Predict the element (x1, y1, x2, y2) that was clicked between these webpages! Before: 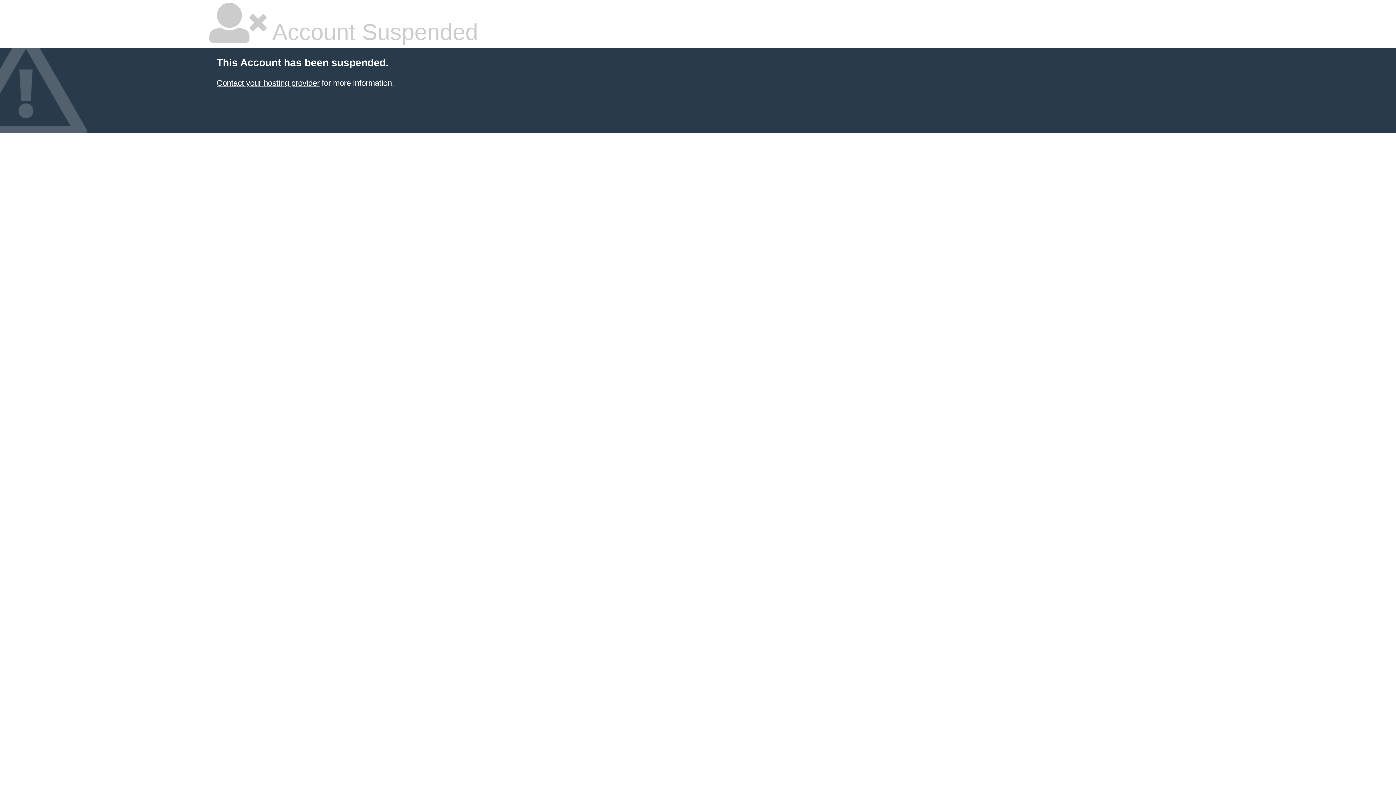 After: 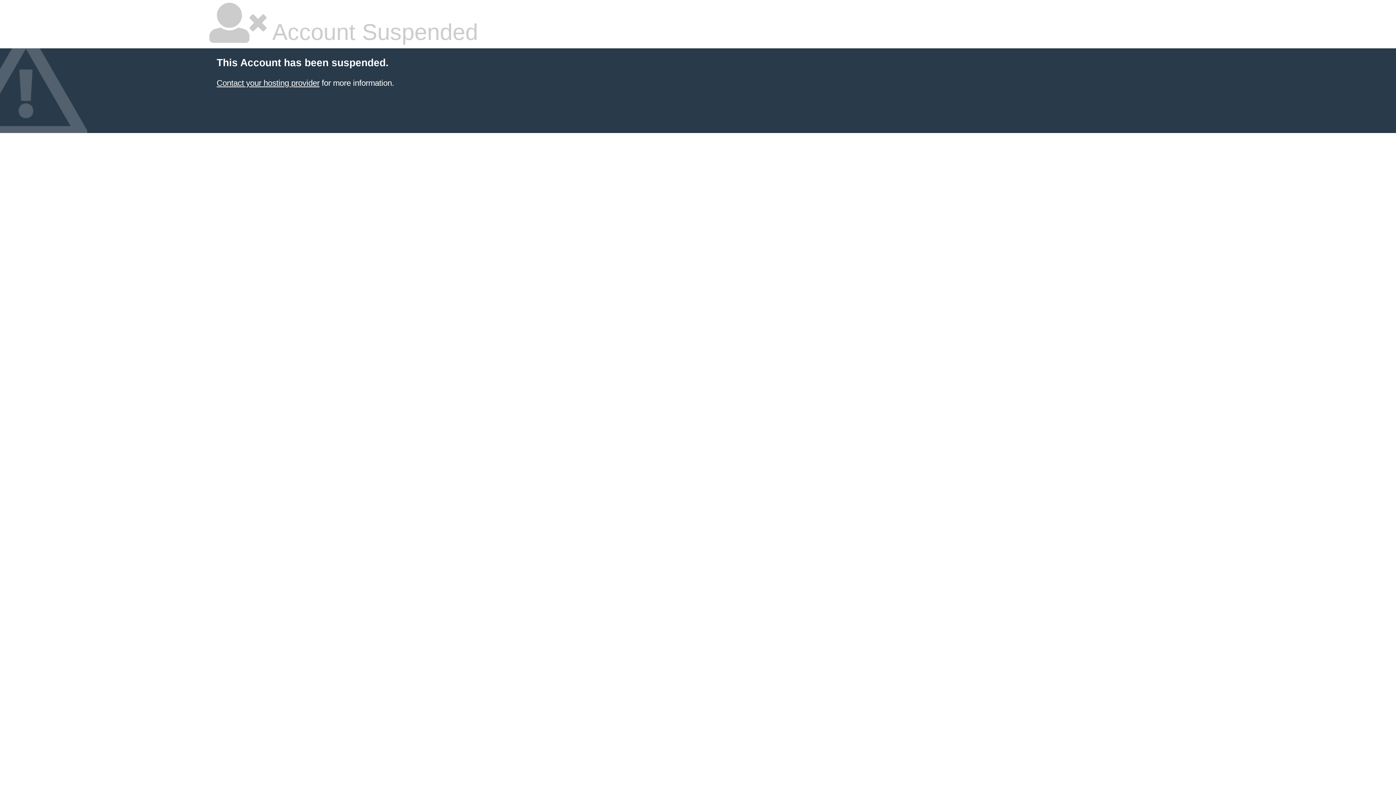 Action: label: Contact your hosting provider bbox: (216, 78, 319, 87)